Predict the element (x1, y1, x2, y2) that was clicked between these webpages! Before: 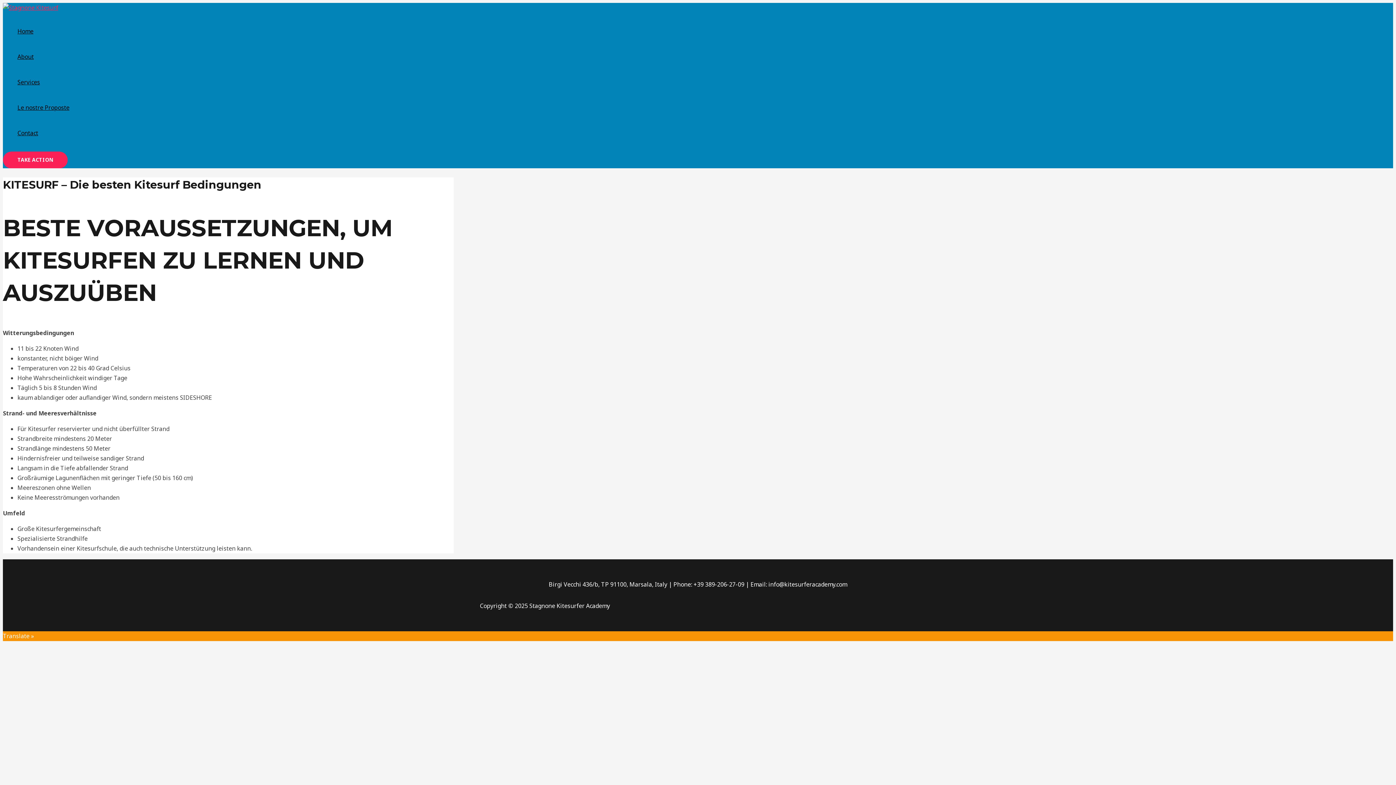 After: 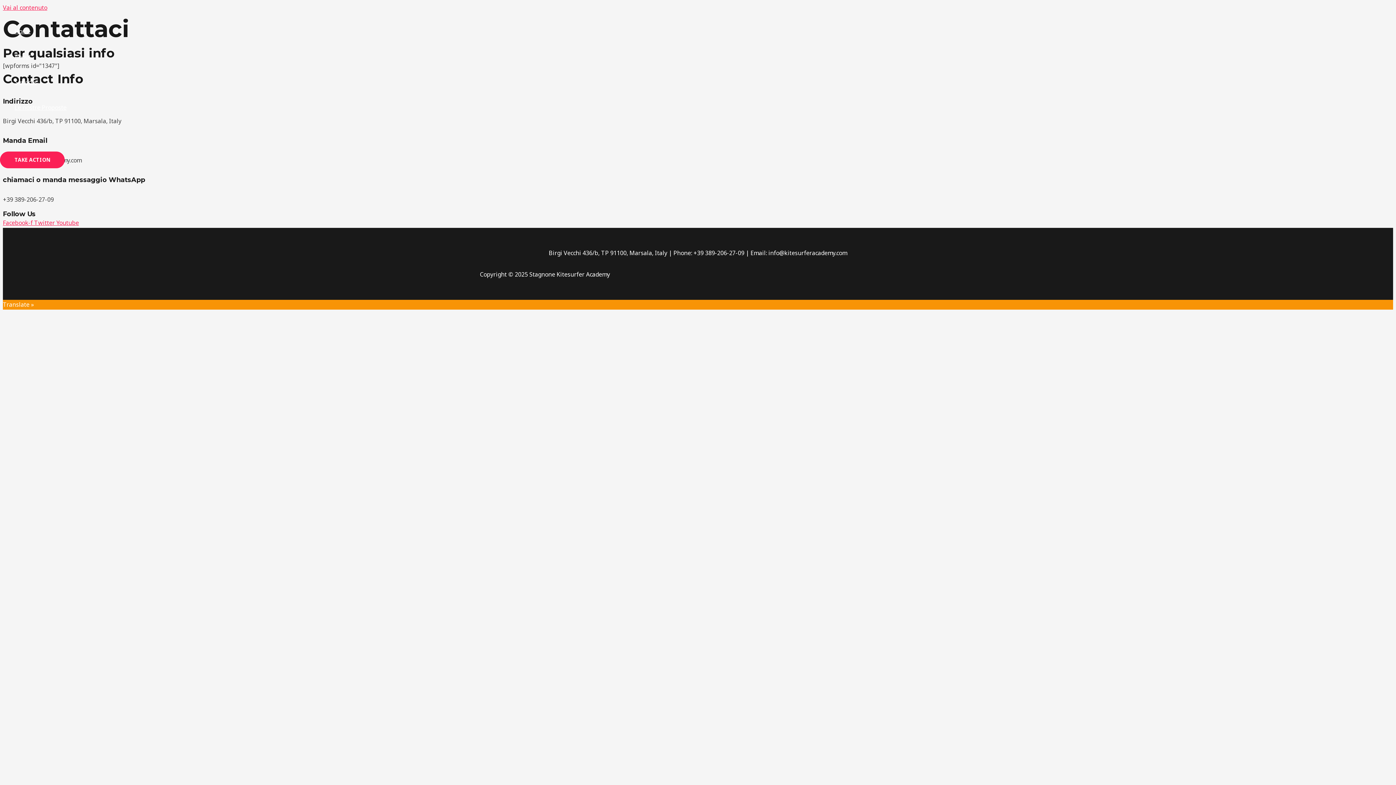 Action: bbox: (17, 120, 69, 145) label: Contact